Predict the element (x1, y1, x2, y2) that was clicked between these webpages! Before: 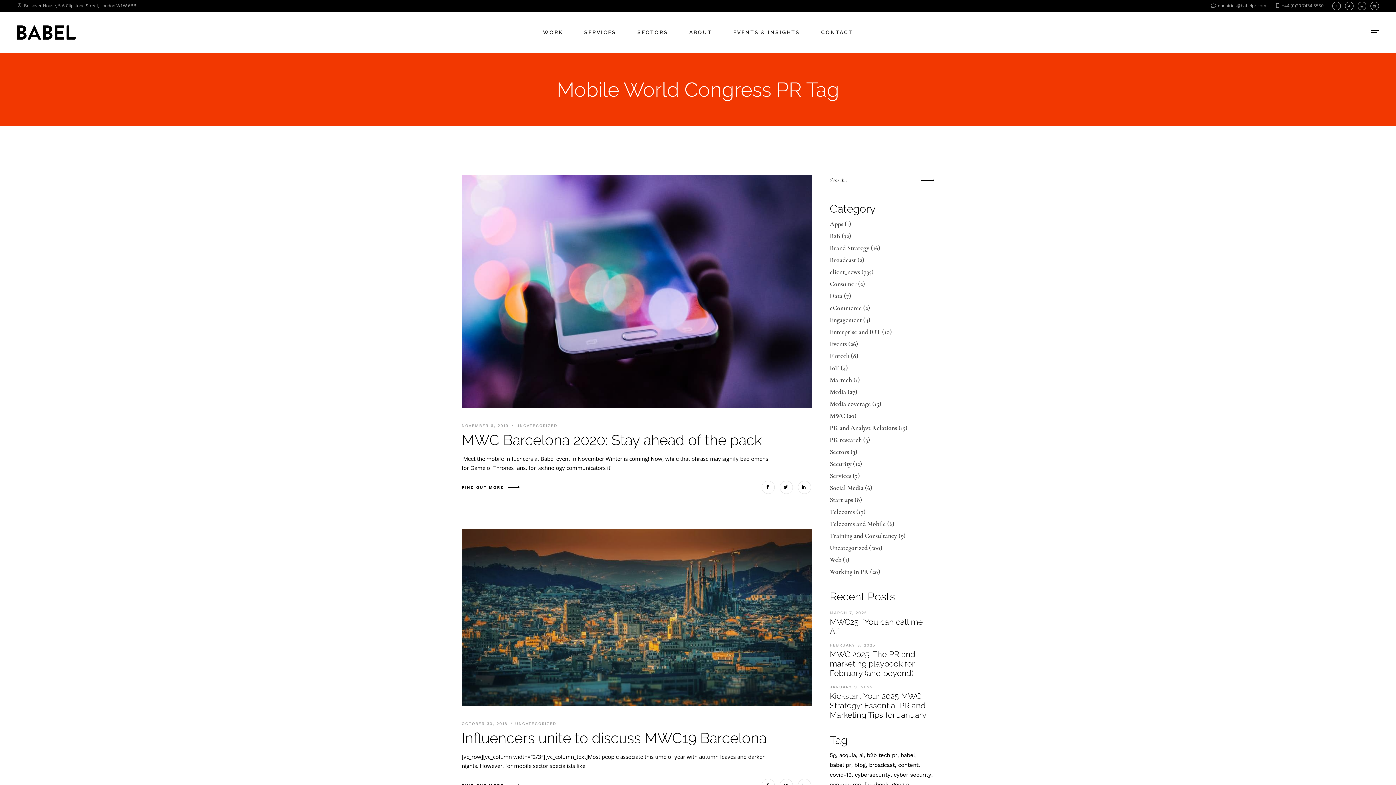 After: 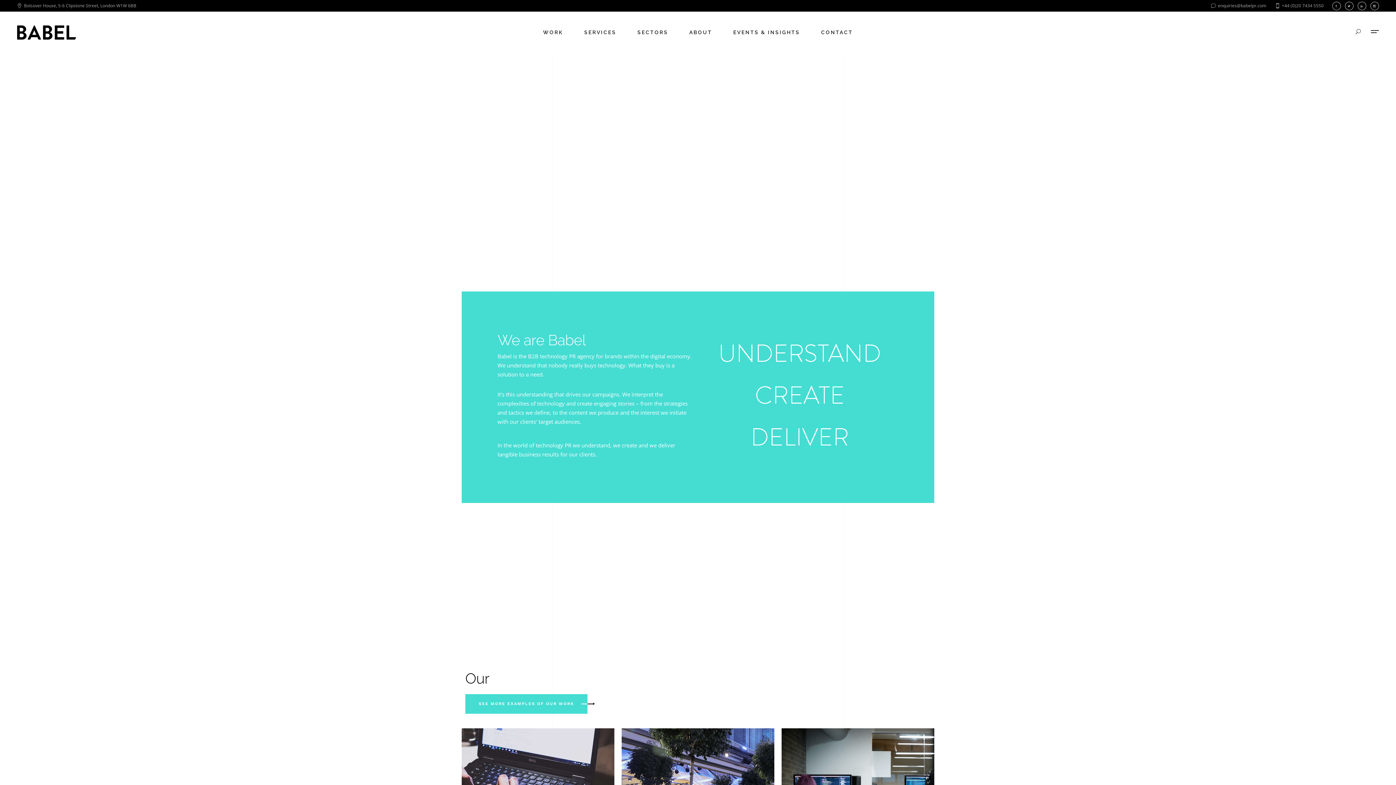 Action: bbox: (17, 25, 76, 39)